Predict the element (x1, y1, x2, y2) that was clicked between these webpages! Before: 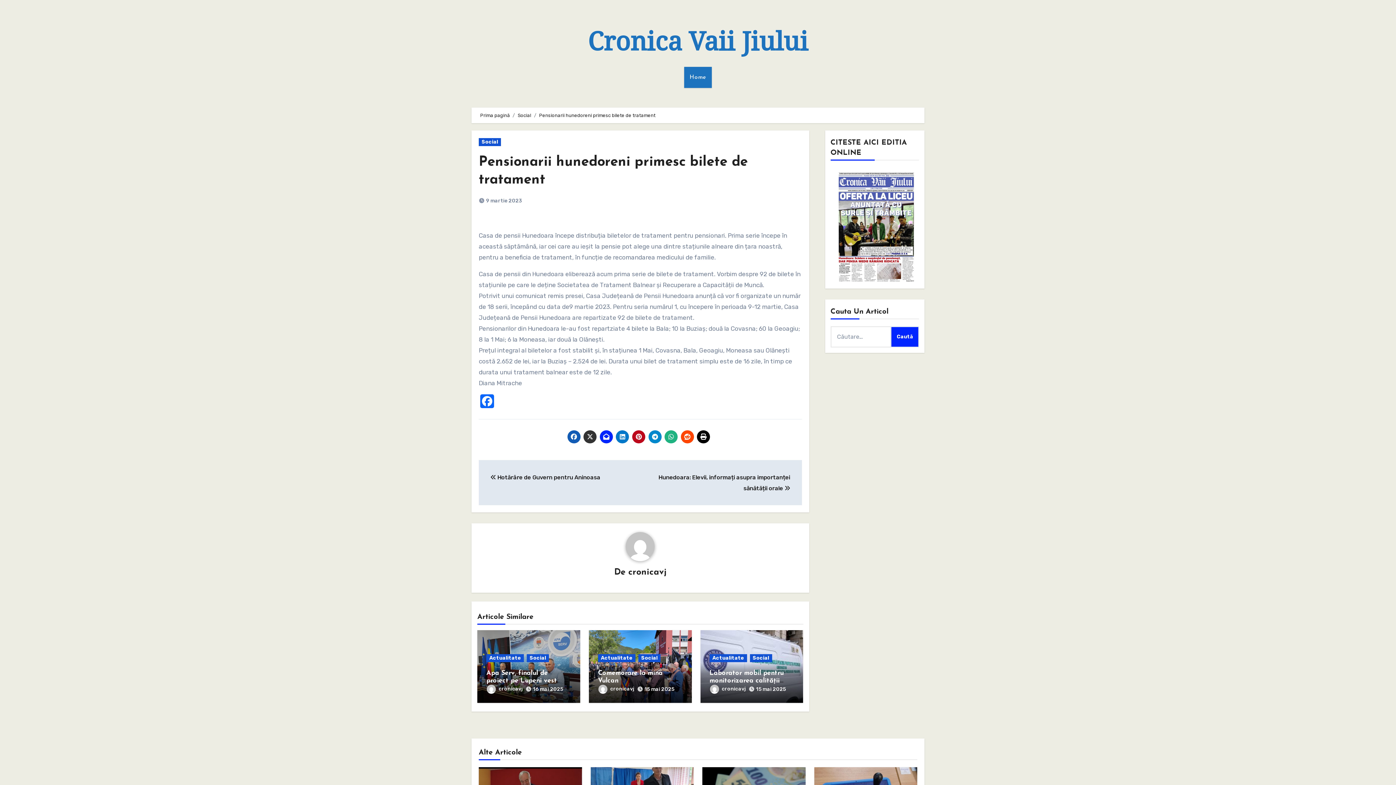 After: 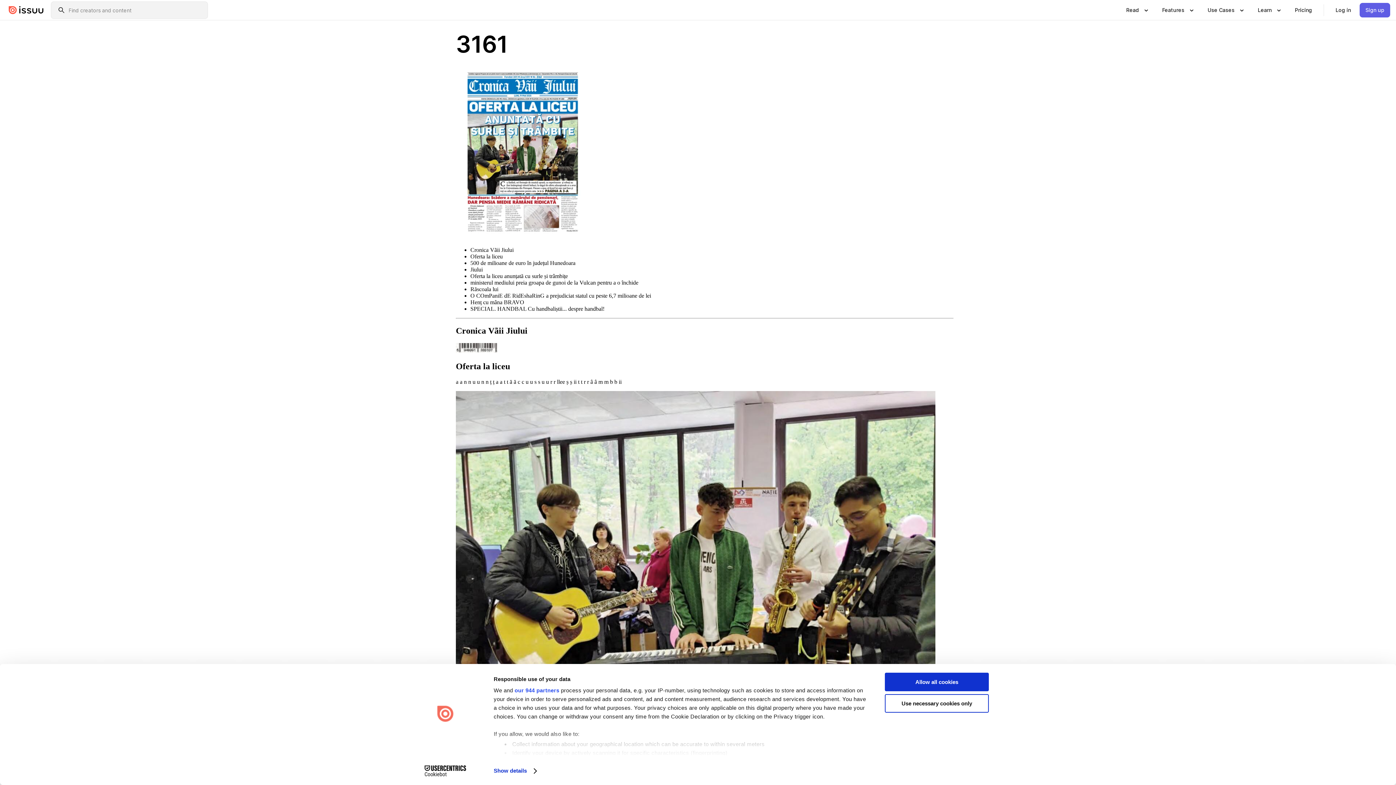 Action: bbox: (830, 223, 919, 230)